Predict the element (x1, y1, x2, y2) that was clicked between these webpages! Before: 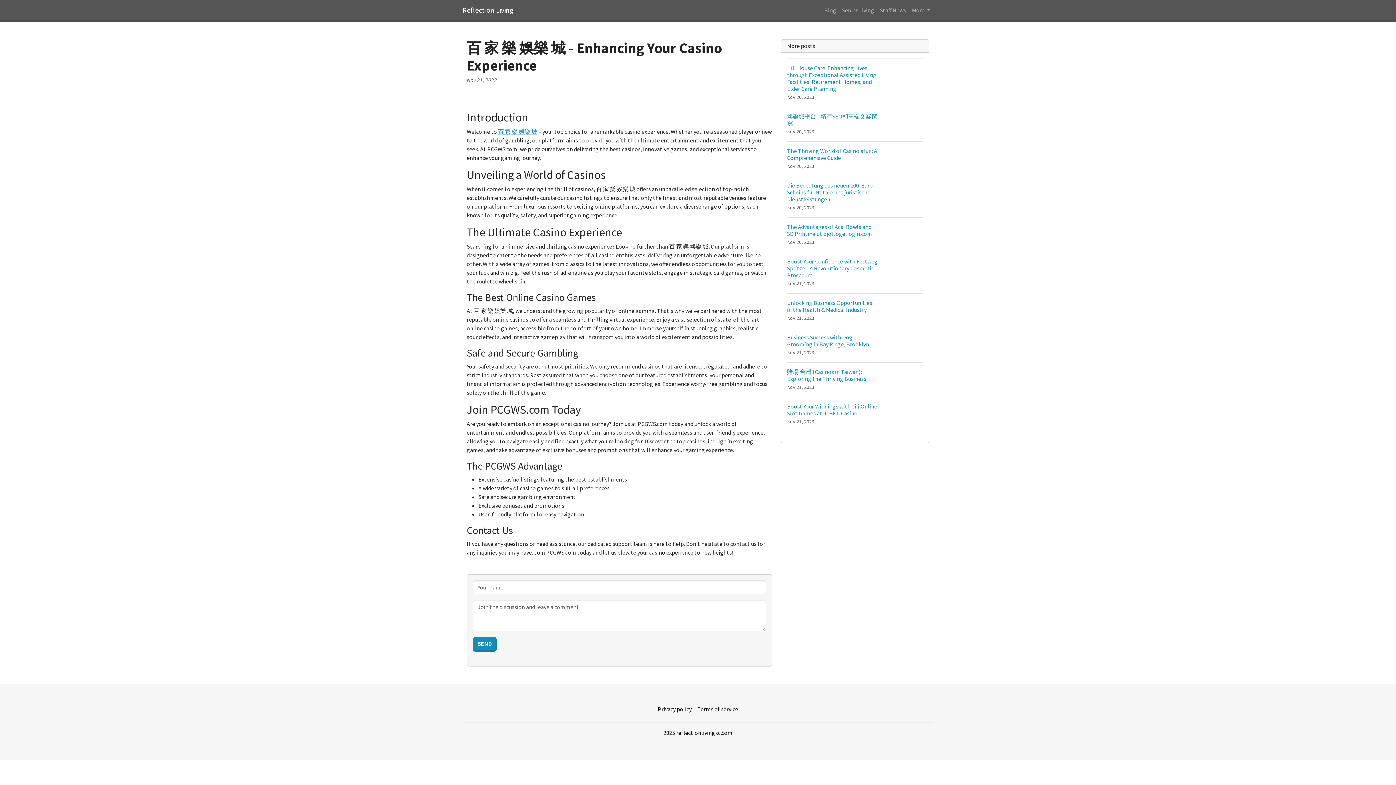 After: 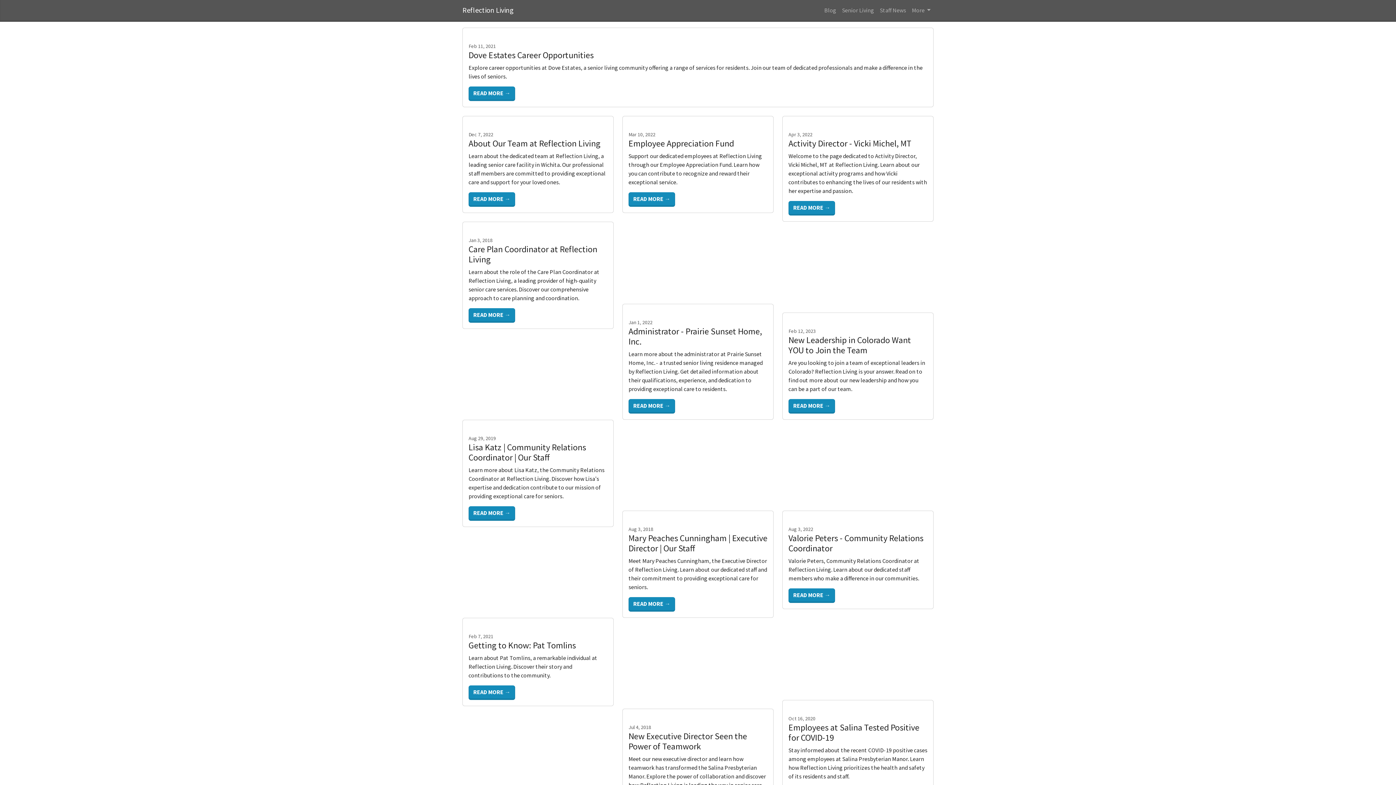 Action: label: Staff News bbox: (877, 2, 909, 17)